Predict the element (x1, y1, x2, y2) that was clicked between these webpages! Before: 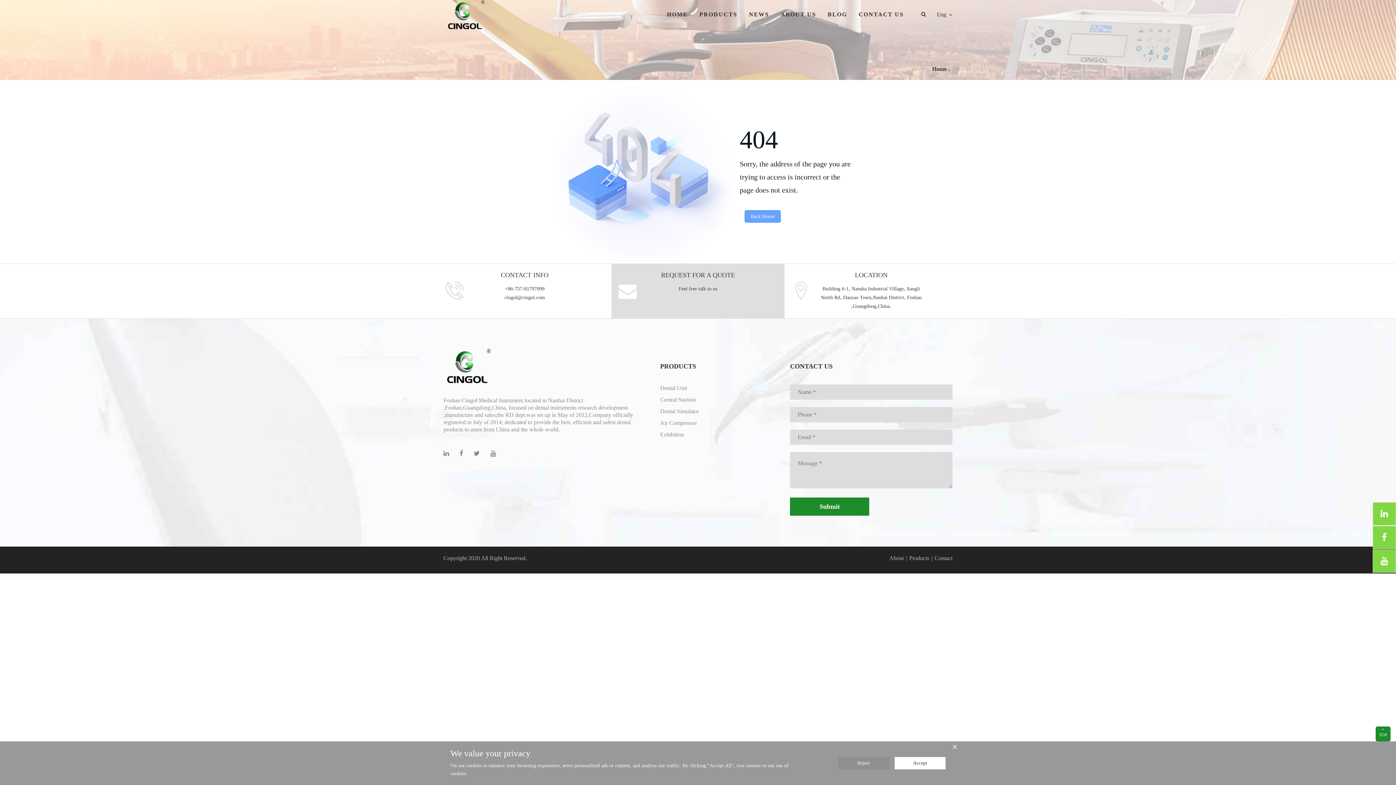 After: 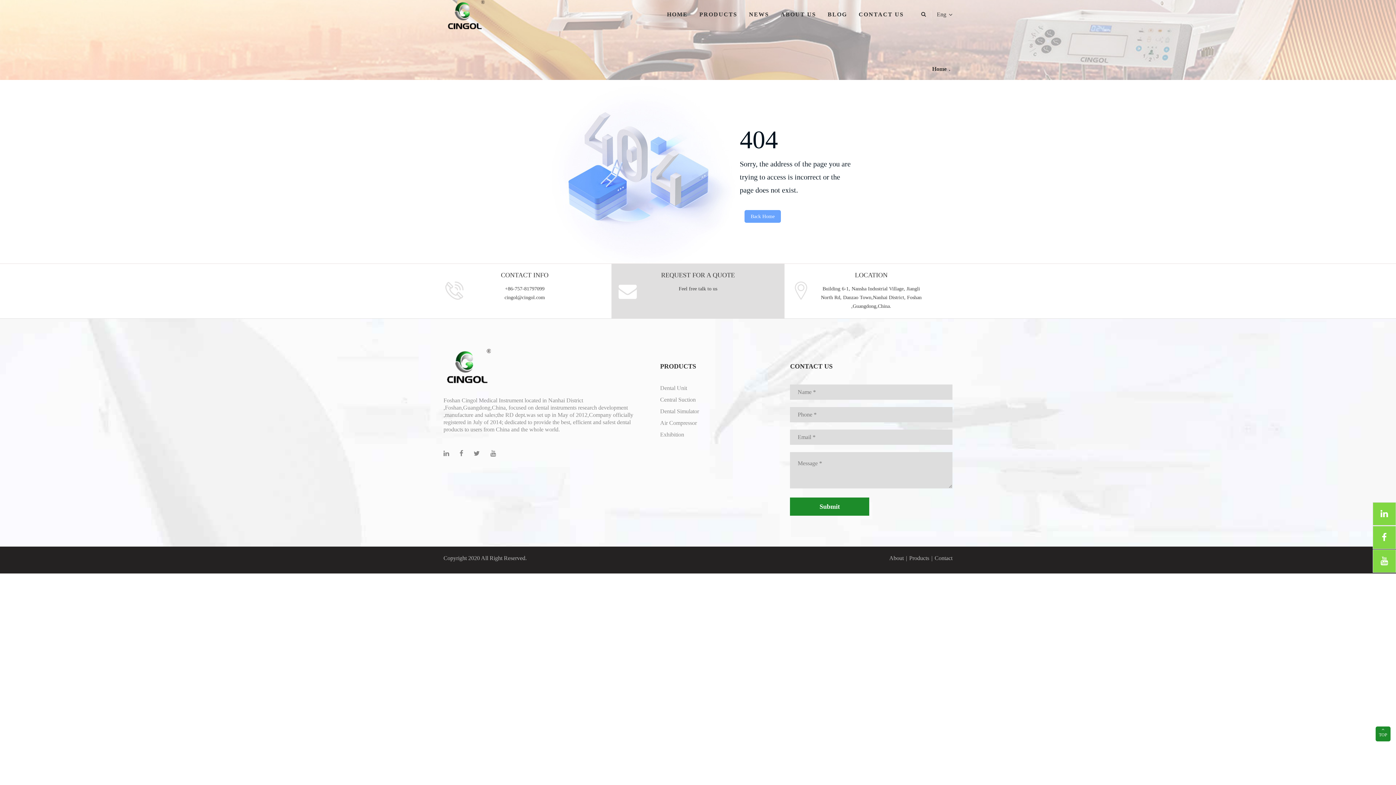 Action: bbox: (894, 757, 945, 769) label: Accept